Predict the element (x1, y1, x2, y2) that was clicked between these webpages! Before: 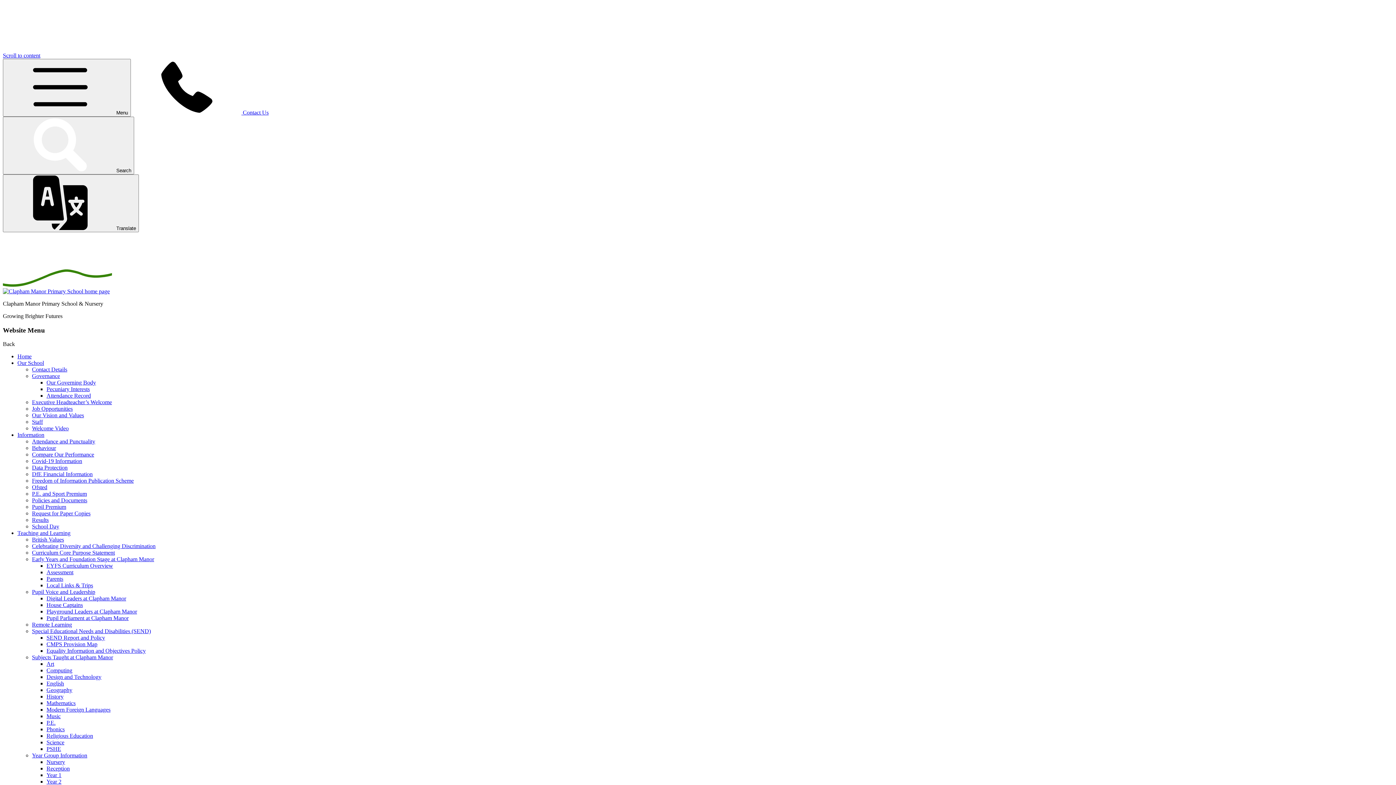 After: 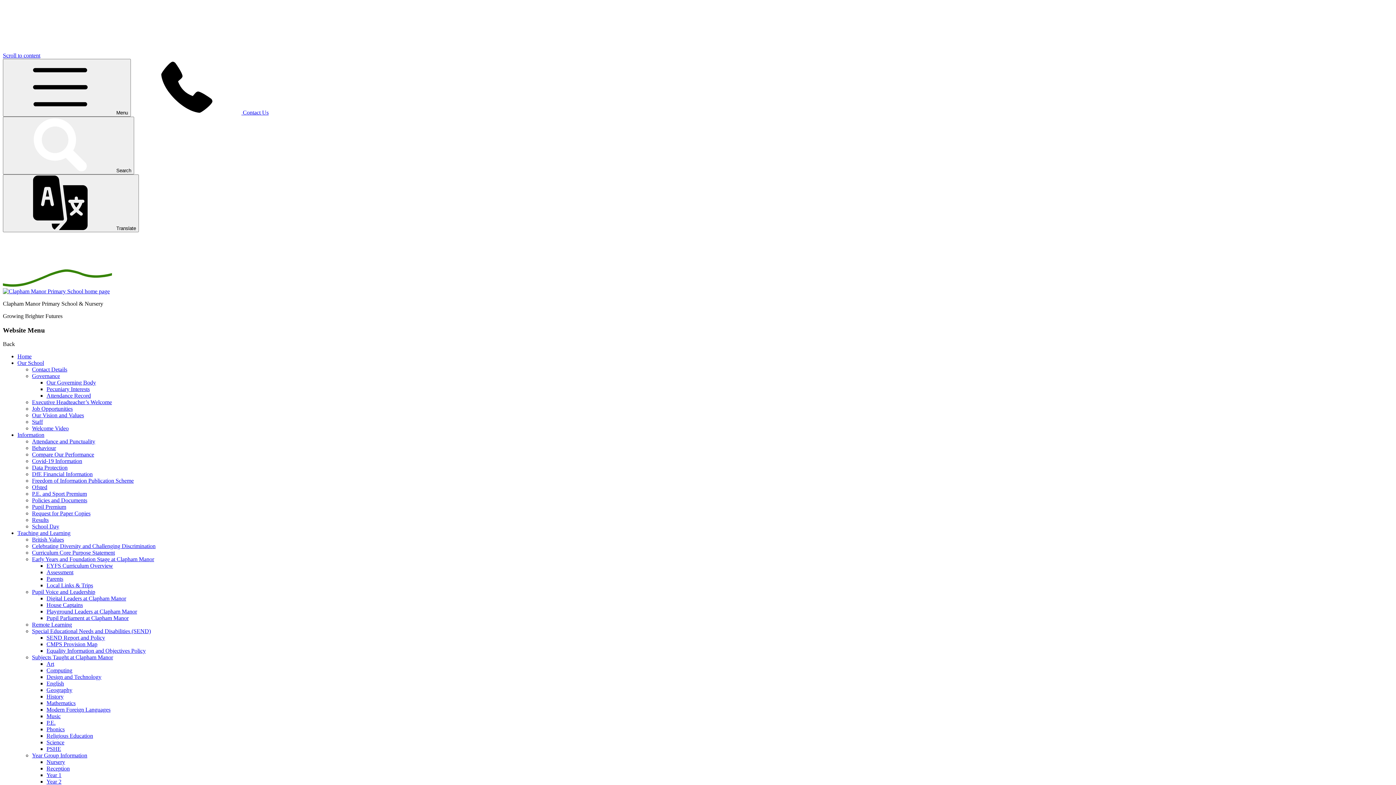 Action: bbox: (17, 432, 44, 438) label: Information